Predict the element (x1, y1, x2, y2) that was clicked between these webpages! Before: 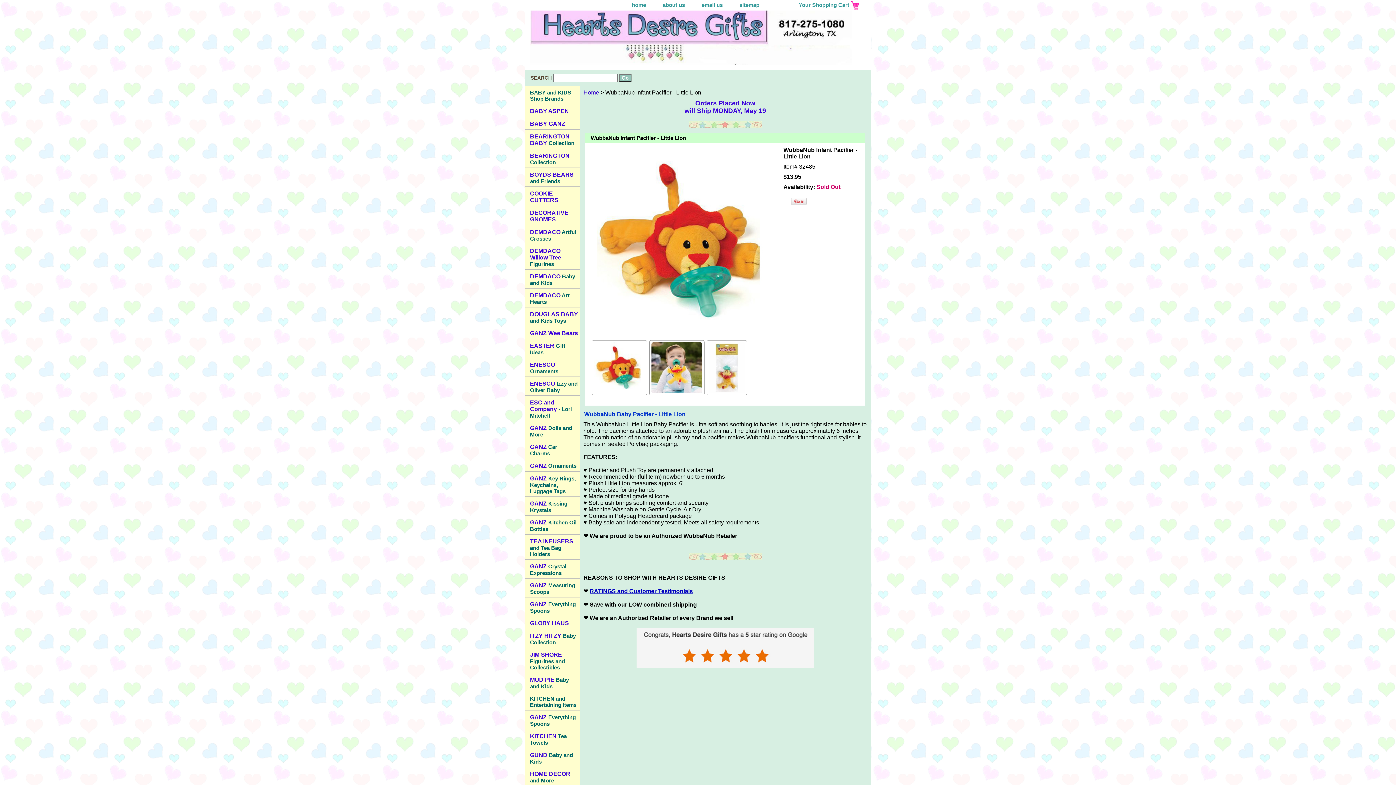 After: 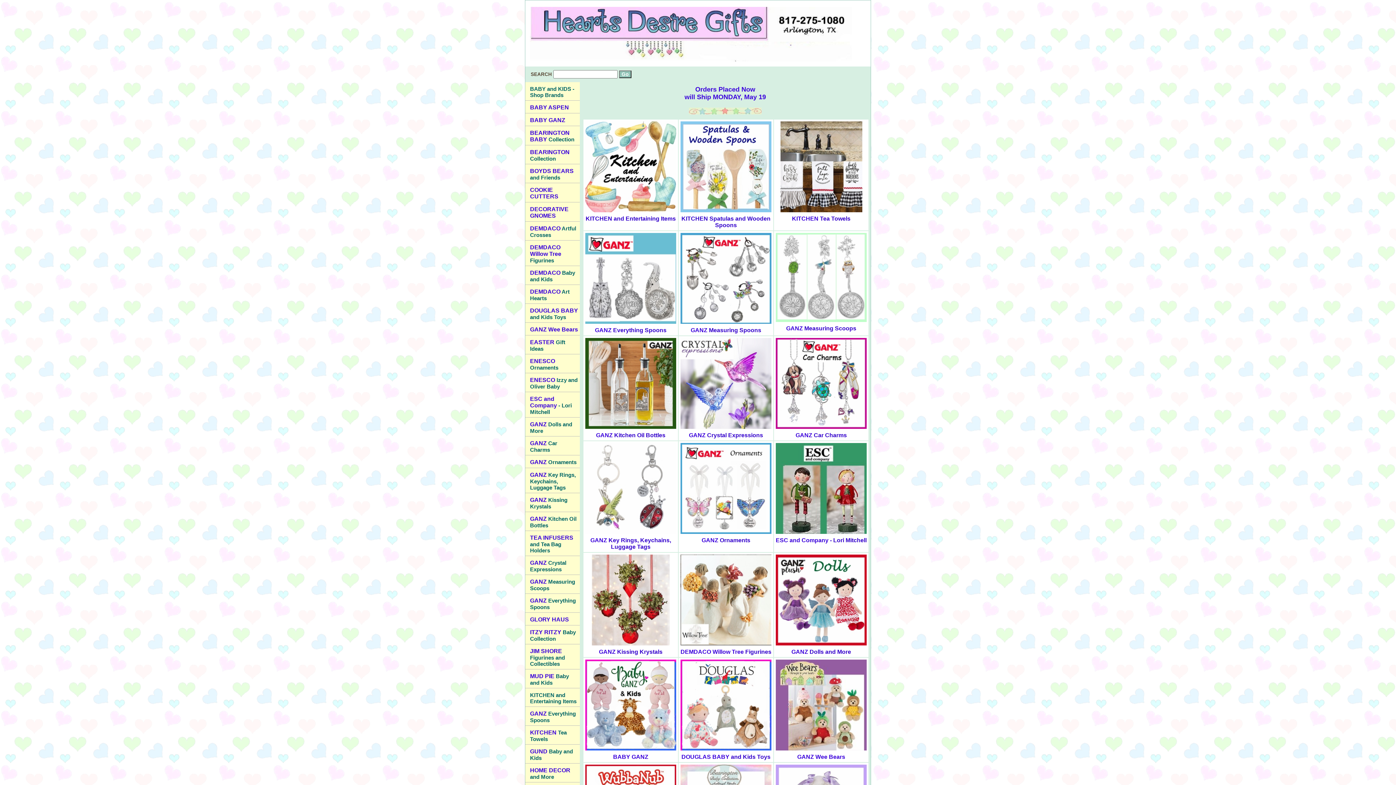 Action: label: Home bbox: (583, 89, 599, 95)